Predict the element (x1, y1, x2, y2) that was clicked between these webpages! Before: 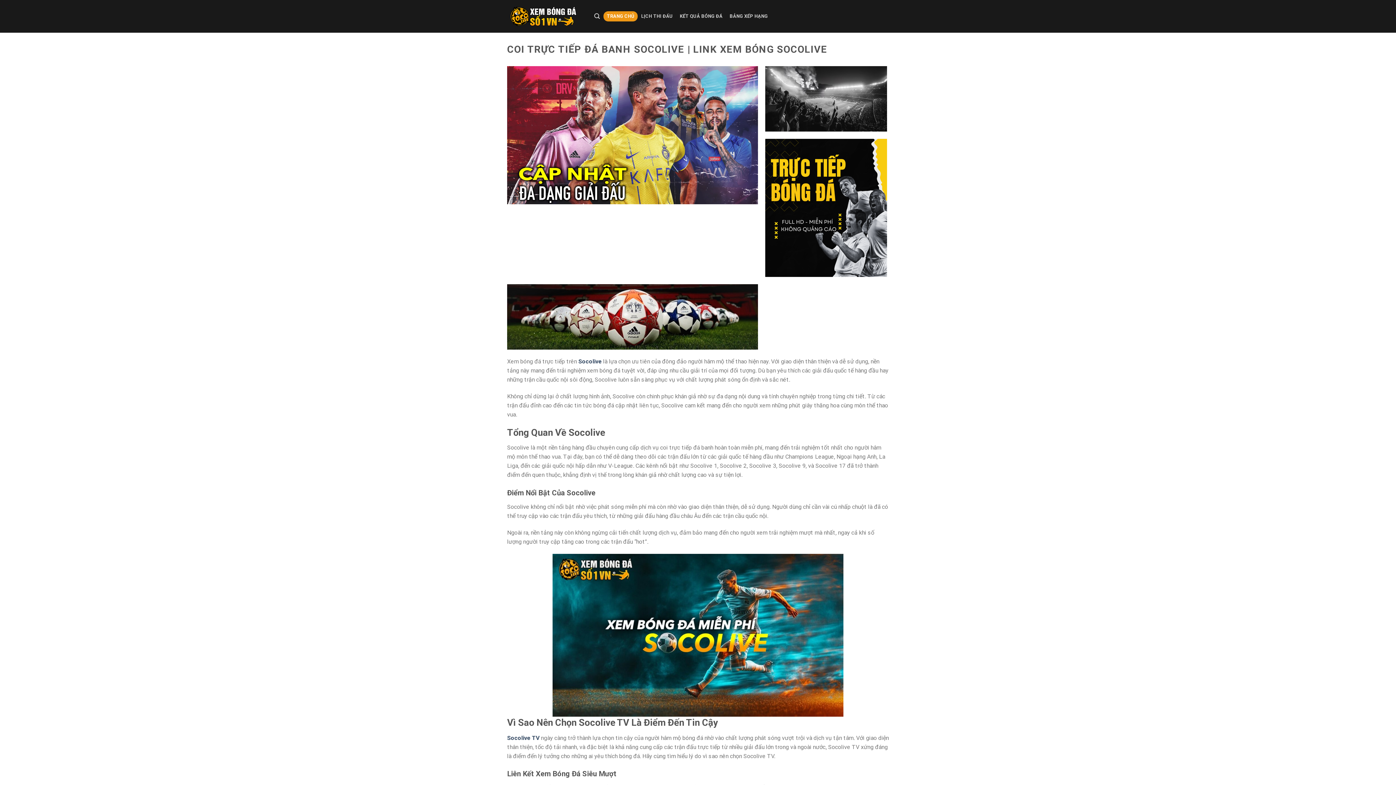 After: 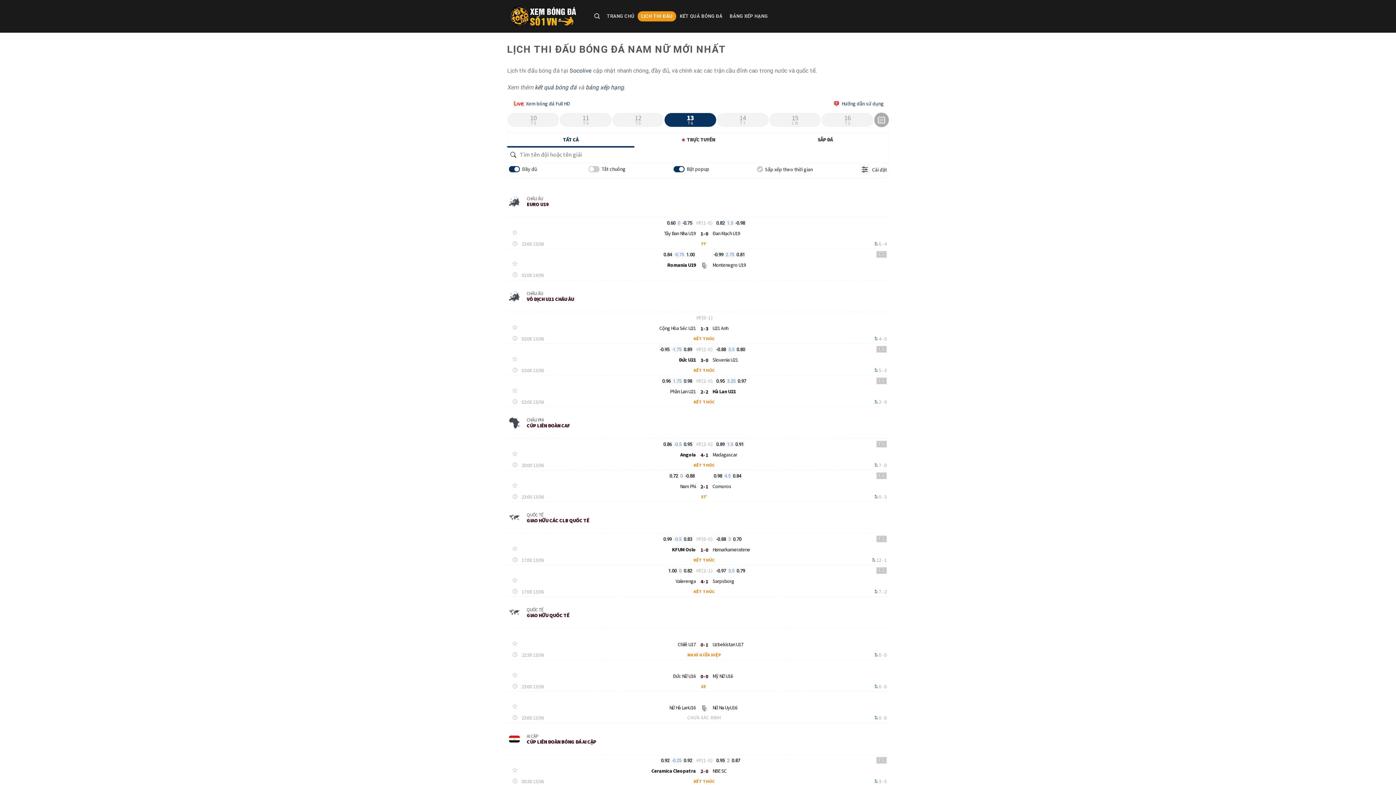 Action: label: LỊCH THI ĐẤU bbox: (637, 11, 676, 21)